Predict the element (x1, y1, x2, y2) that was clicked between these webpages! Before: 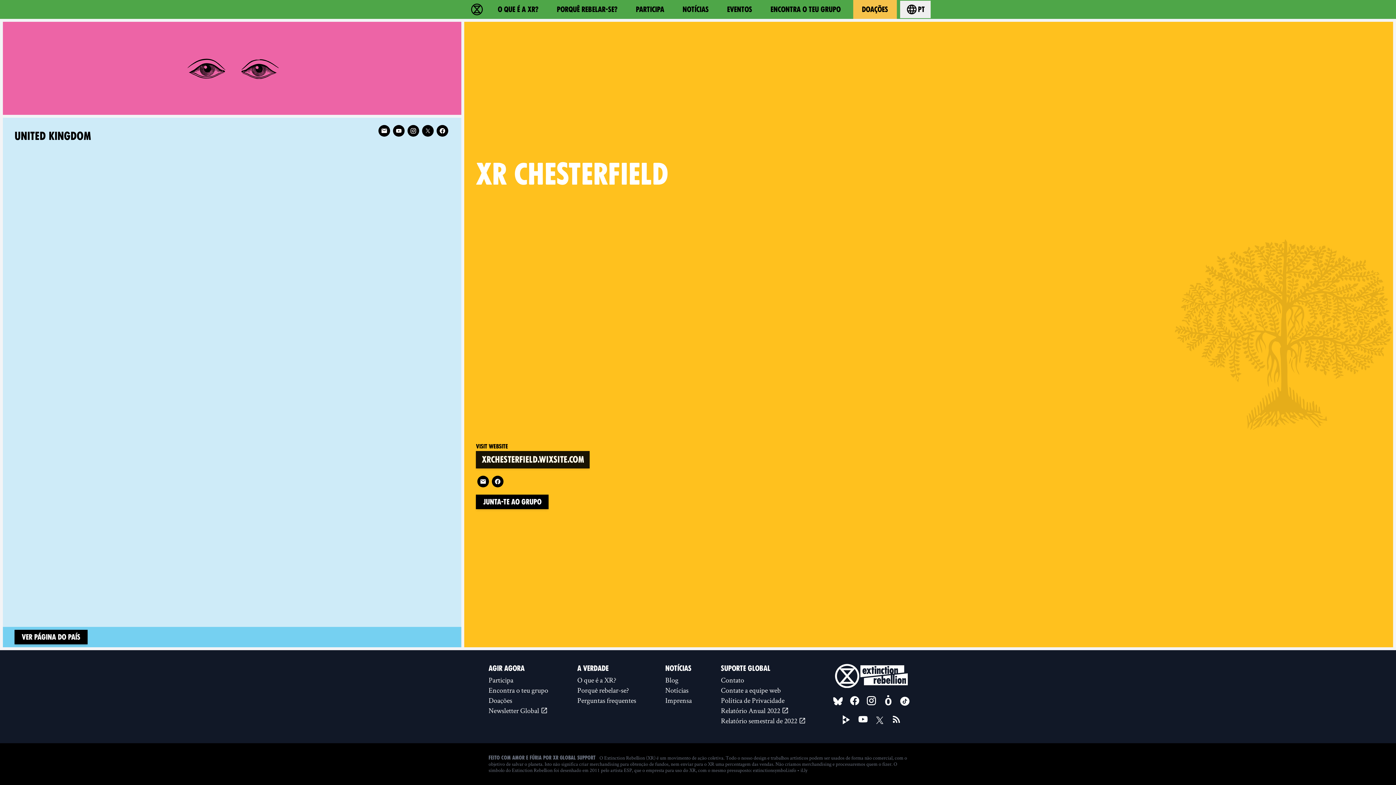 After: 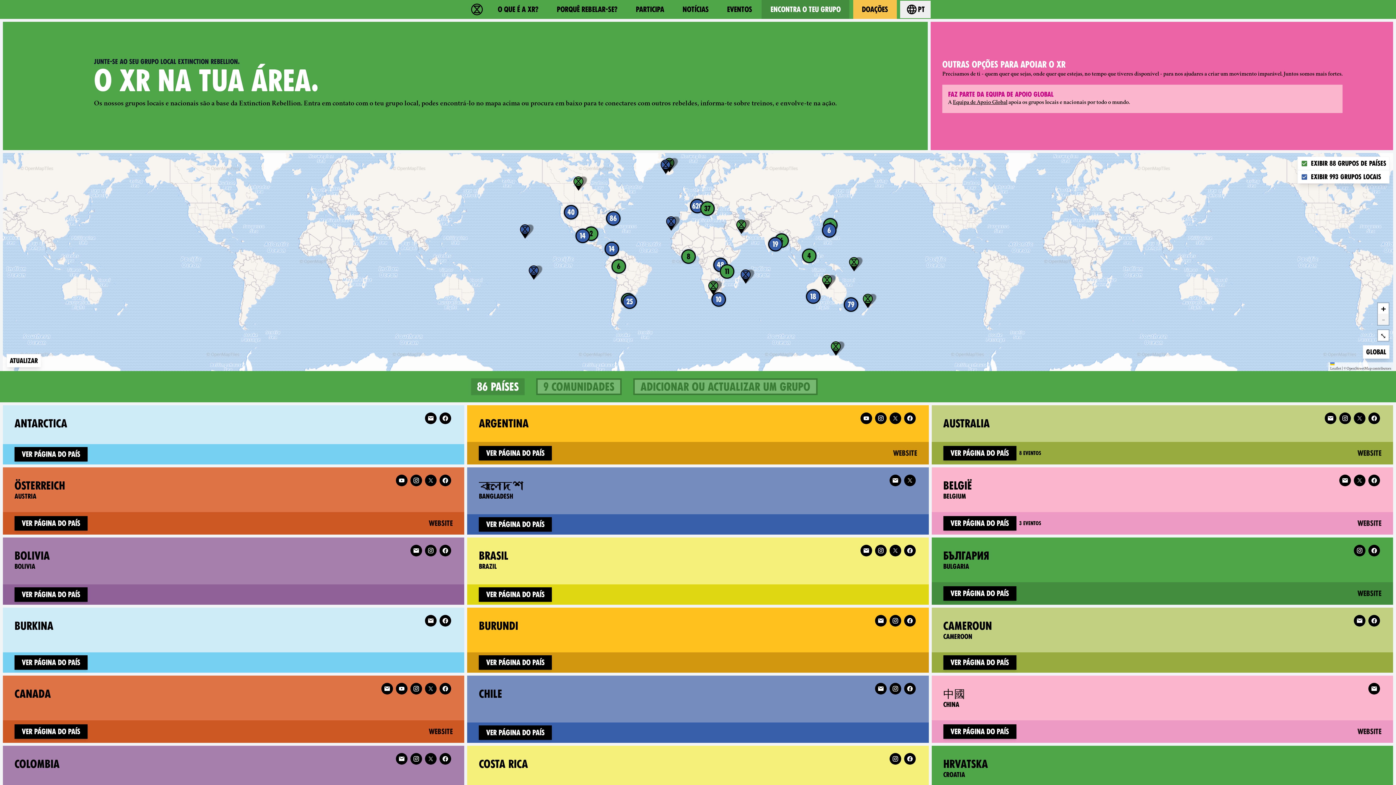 Action: label: Encontra o teu grupo bbox: (485, 685, 551, 695)